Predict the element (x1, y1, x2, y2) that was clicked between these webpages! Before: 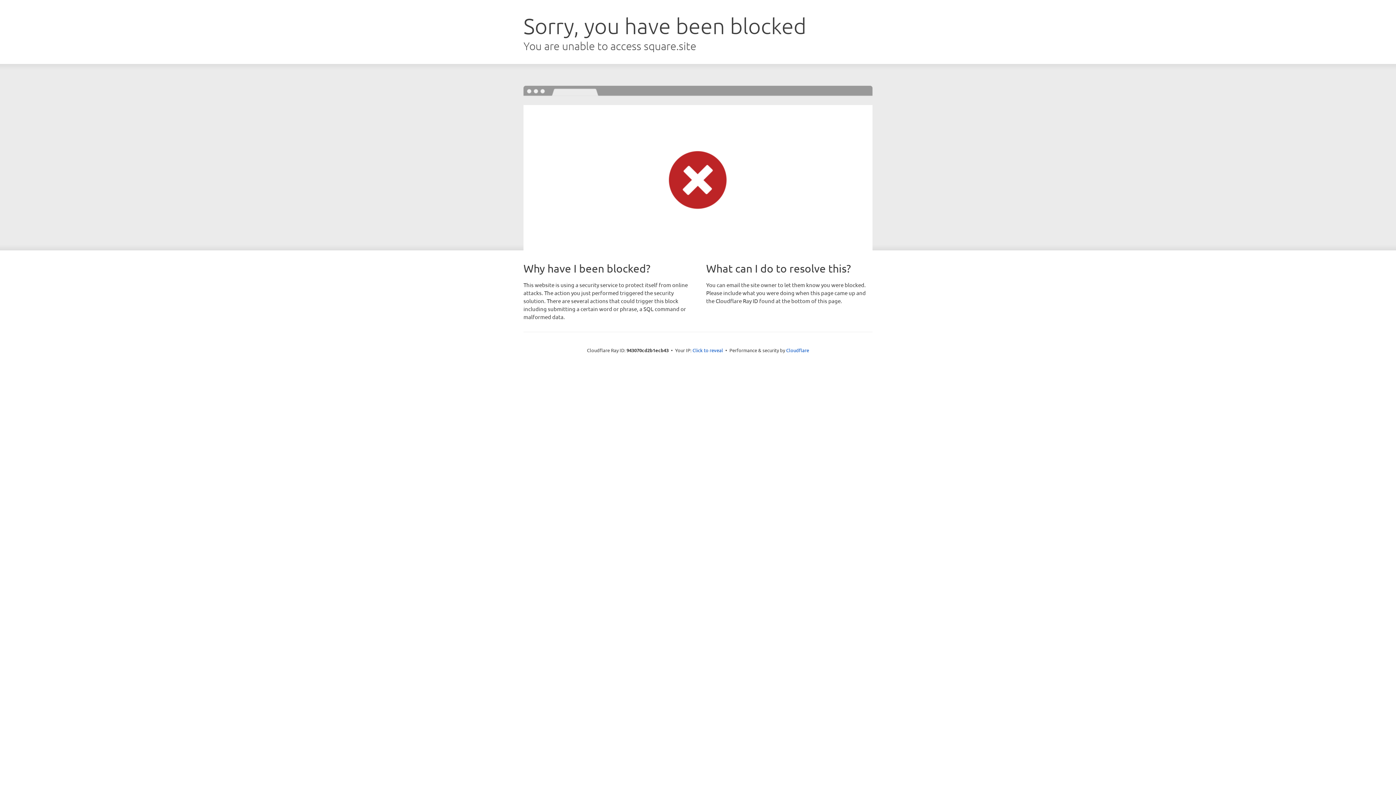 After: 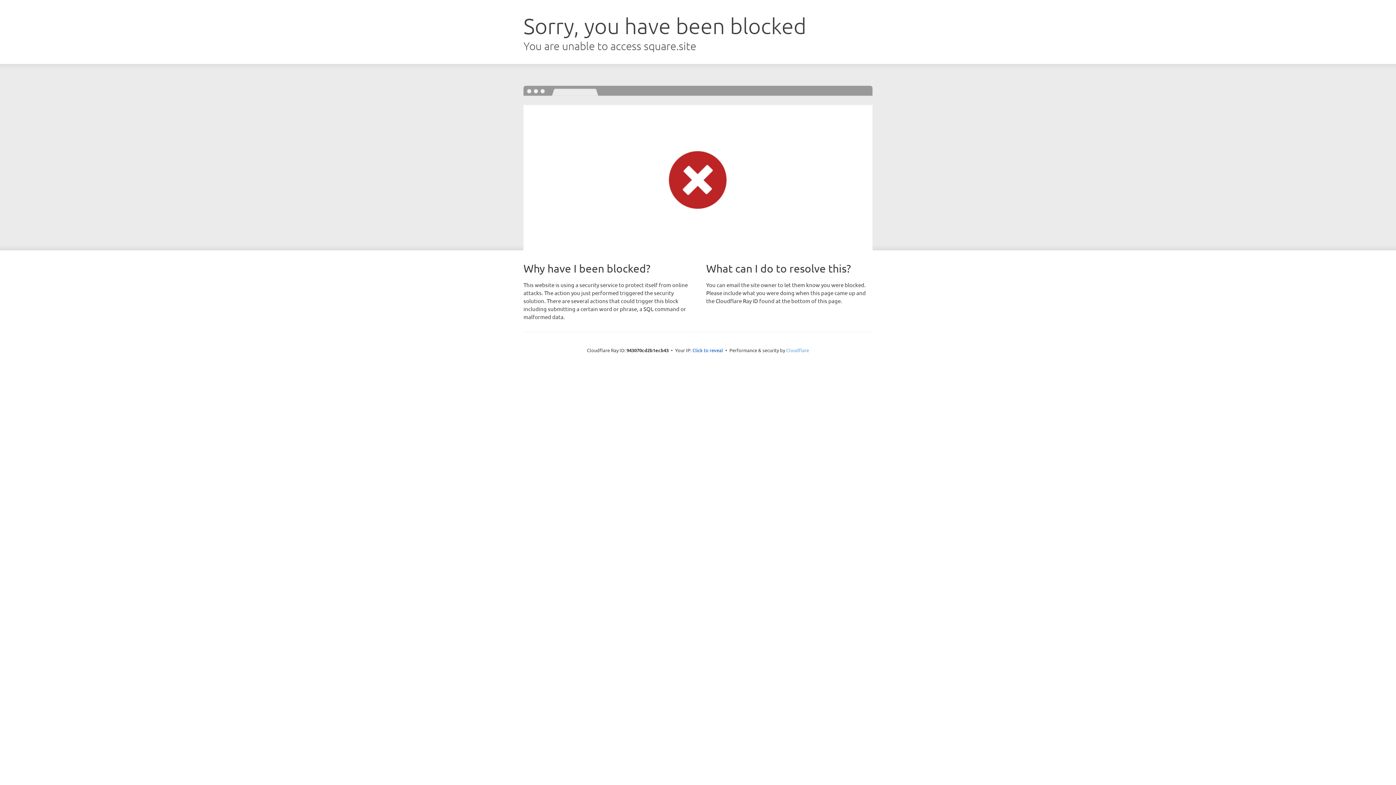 Action: label: Cloudflare bbox: (786, 347, 809, 353)